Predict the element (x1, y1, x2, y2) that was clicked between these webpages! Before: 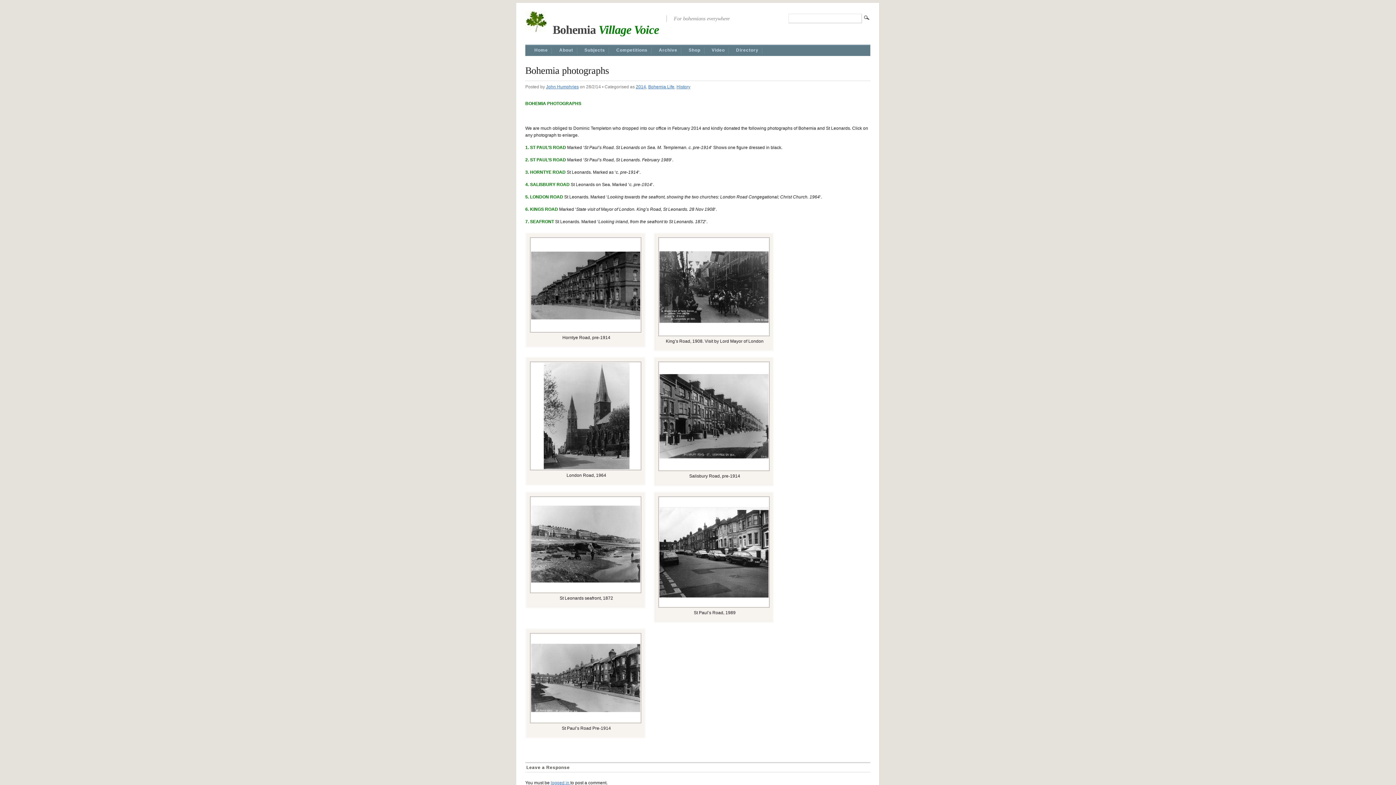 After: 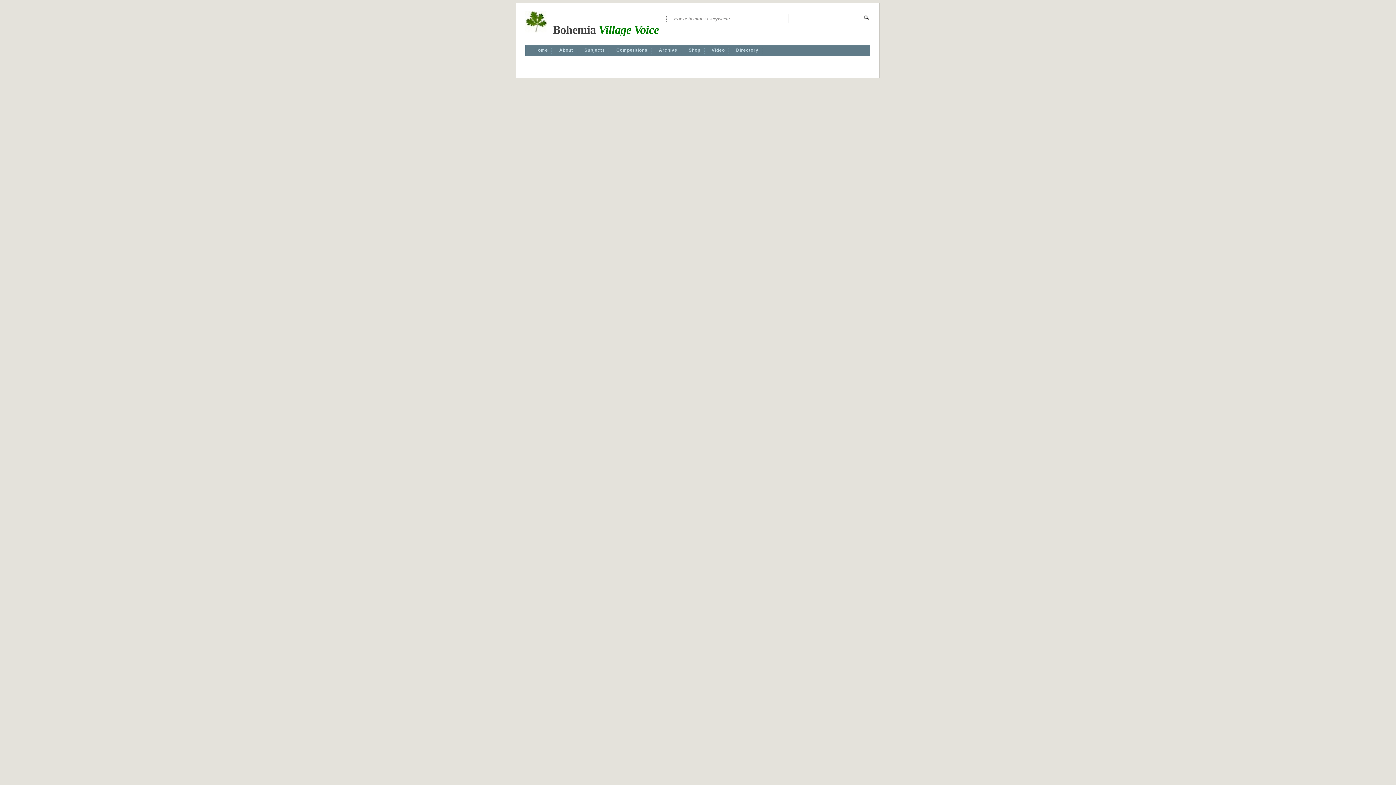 Action: label: Bohemia Life bbox: (648, 84, 674, 89)